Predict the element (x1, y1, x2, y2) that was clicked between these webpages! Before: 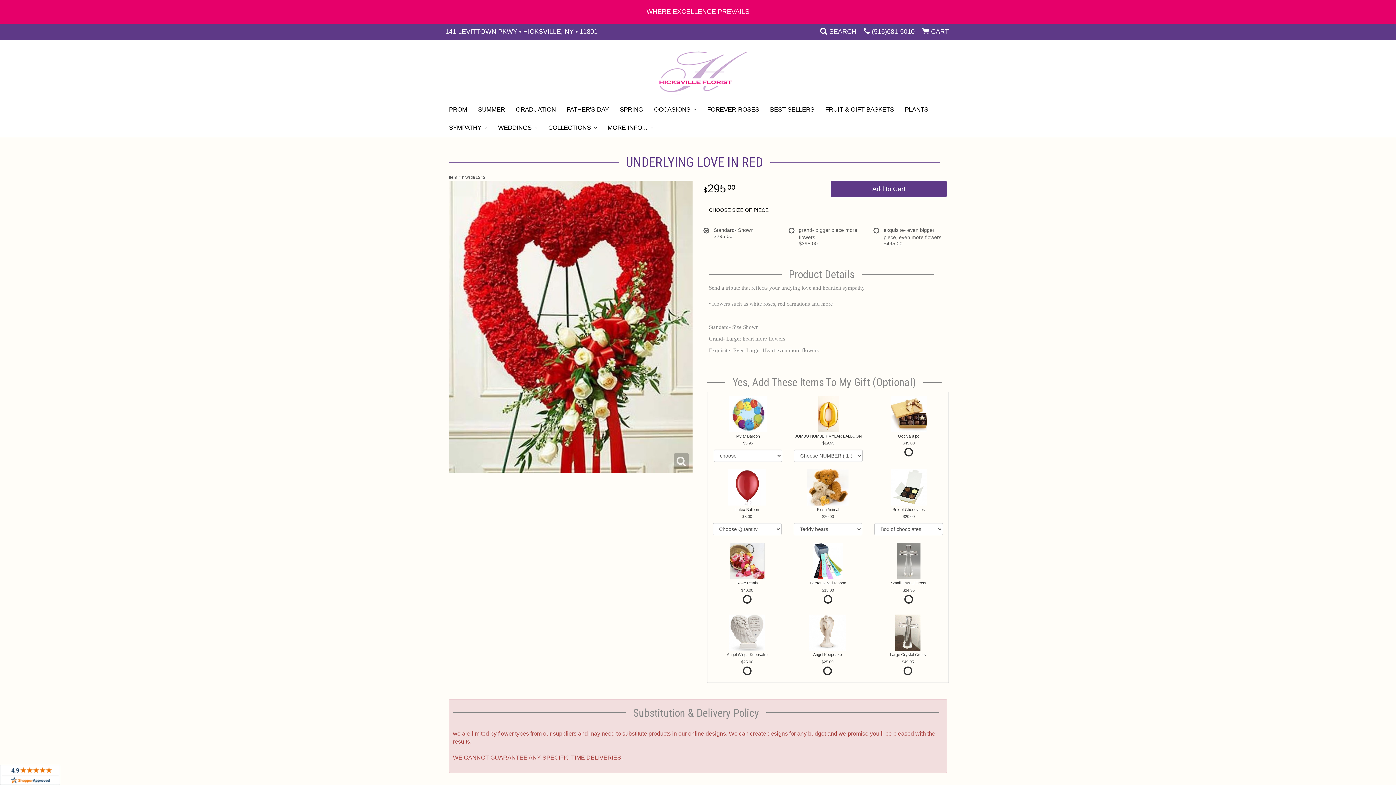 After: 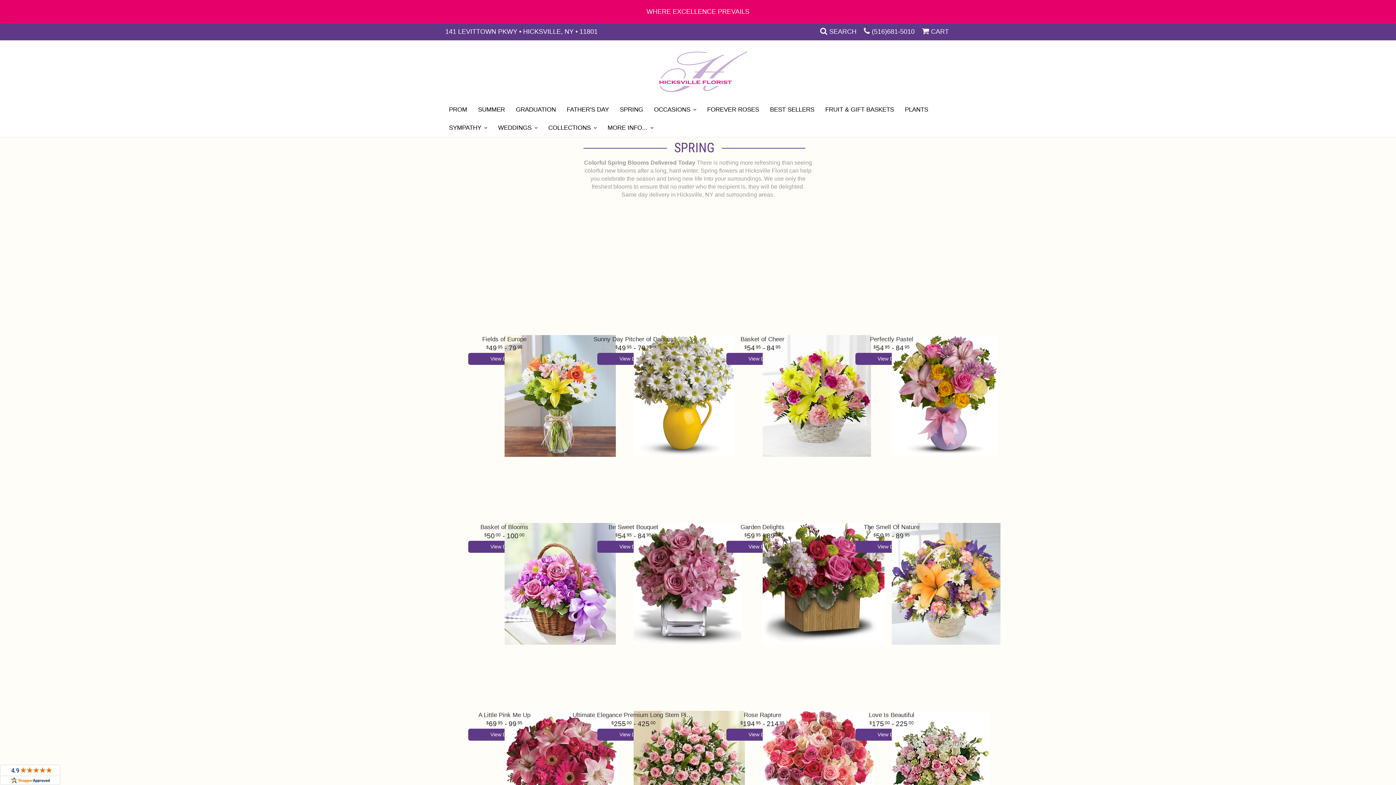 Action: bbox: (614, 100, 648, 118) label: SPRING